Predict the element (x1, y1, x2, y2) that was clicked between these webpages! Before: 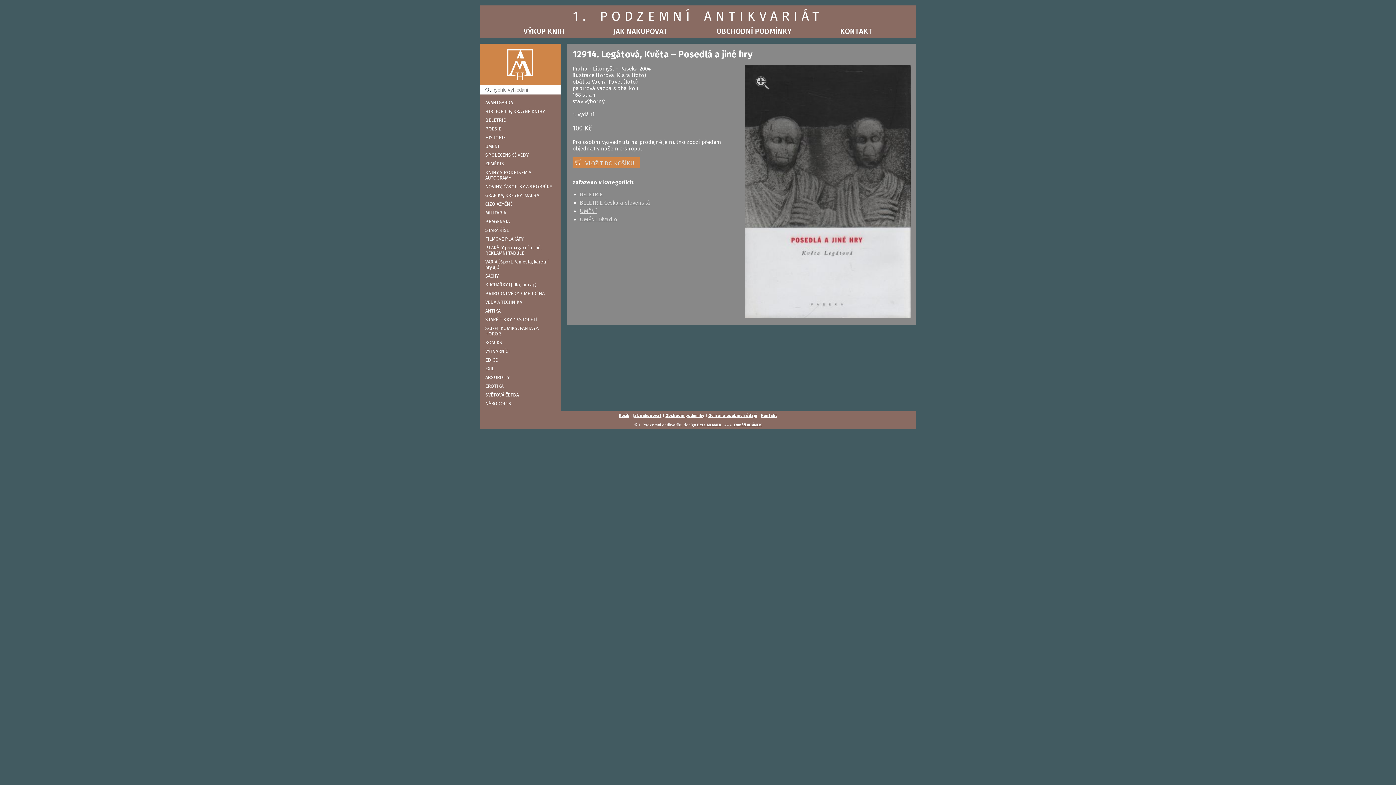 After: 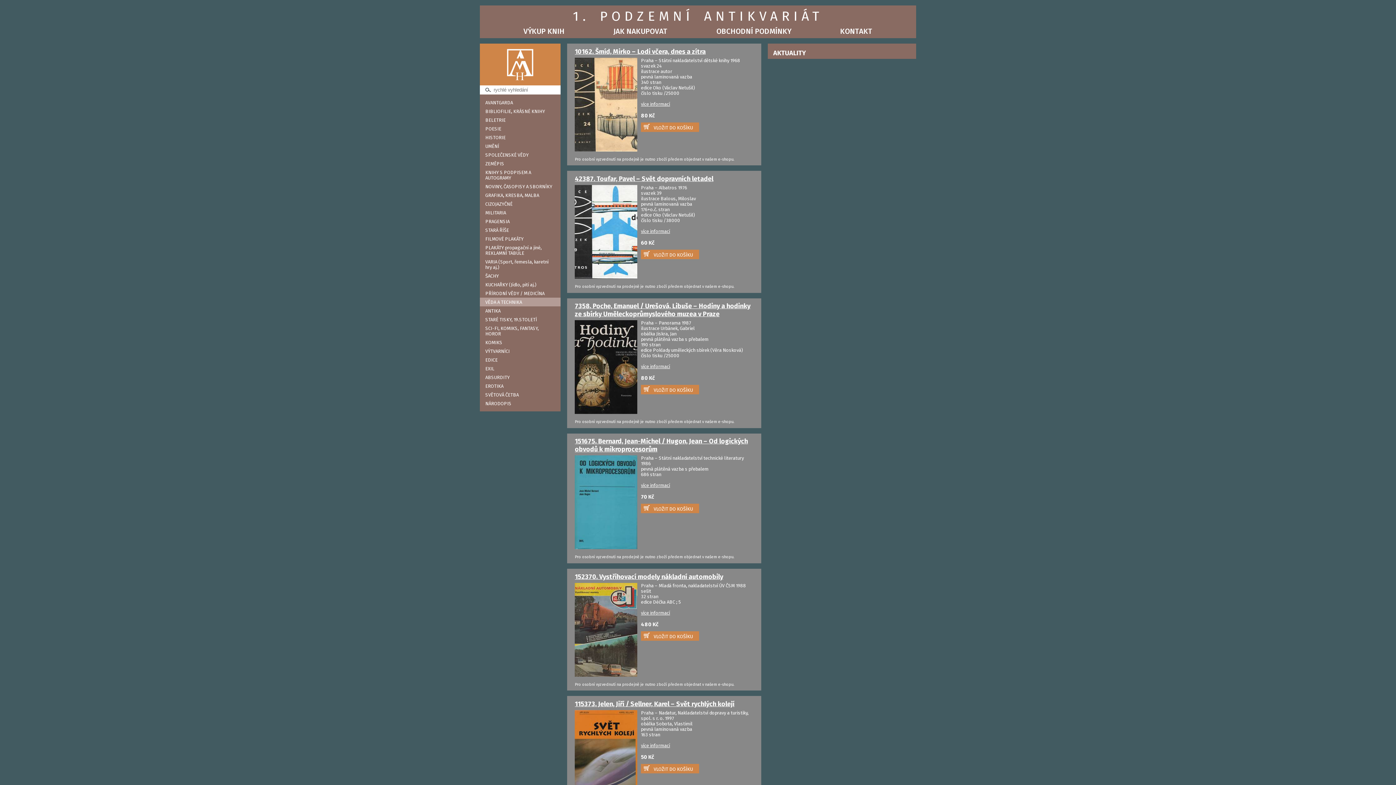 Action: label: VĚDA A TECHNIKA bbox: (480, 297, 560, 306)